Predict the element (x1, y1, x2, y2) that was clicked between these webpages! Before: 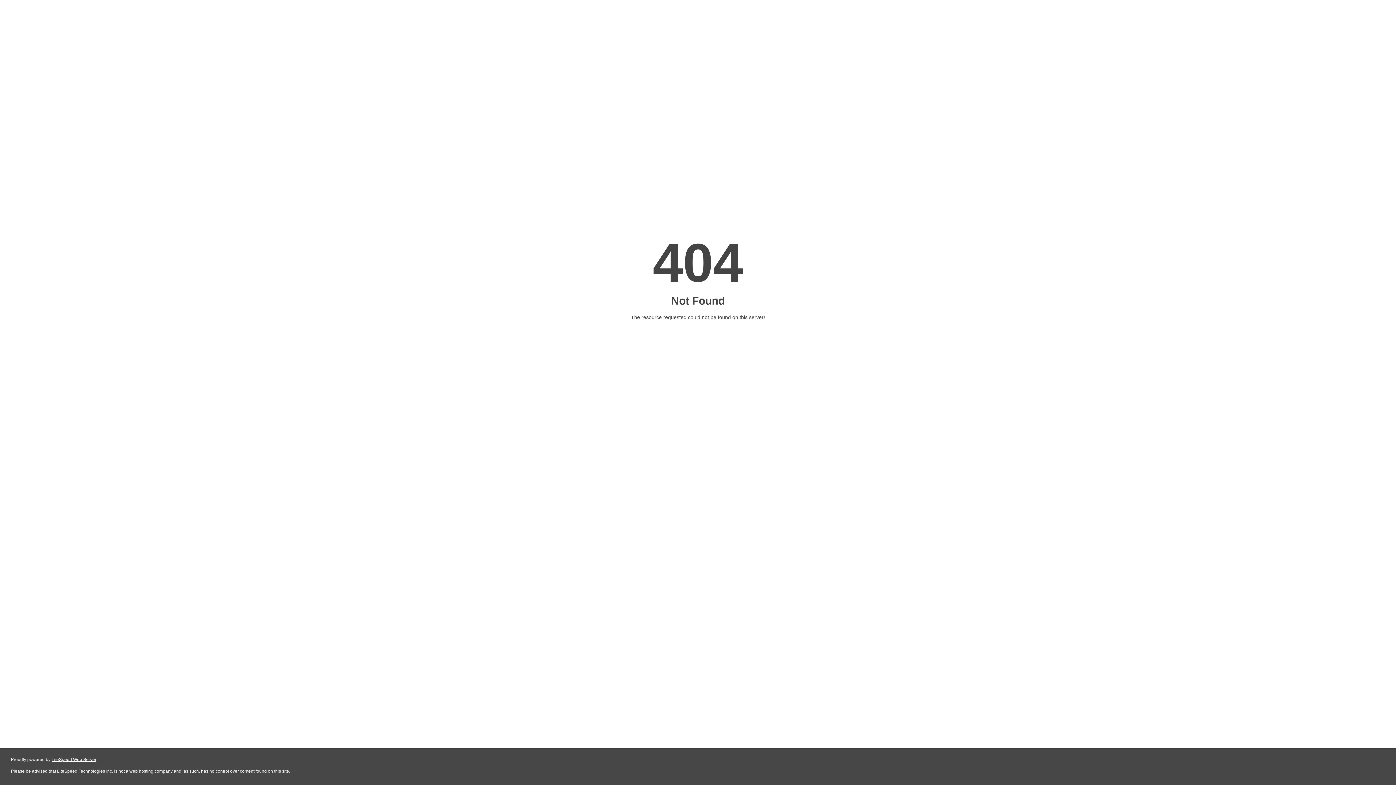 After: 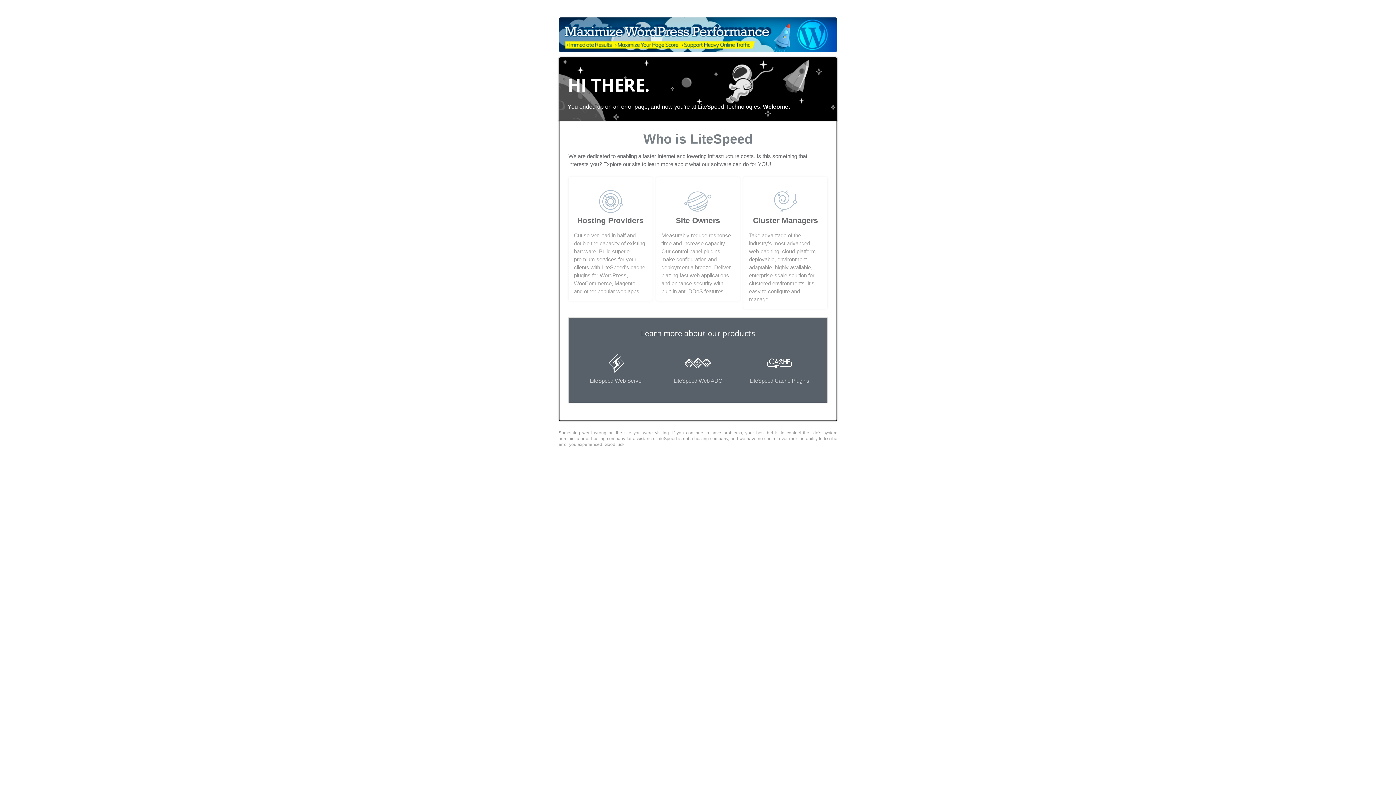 Action: bbox: (51, 757, 96, 762) label: LiteSpeed Web Server